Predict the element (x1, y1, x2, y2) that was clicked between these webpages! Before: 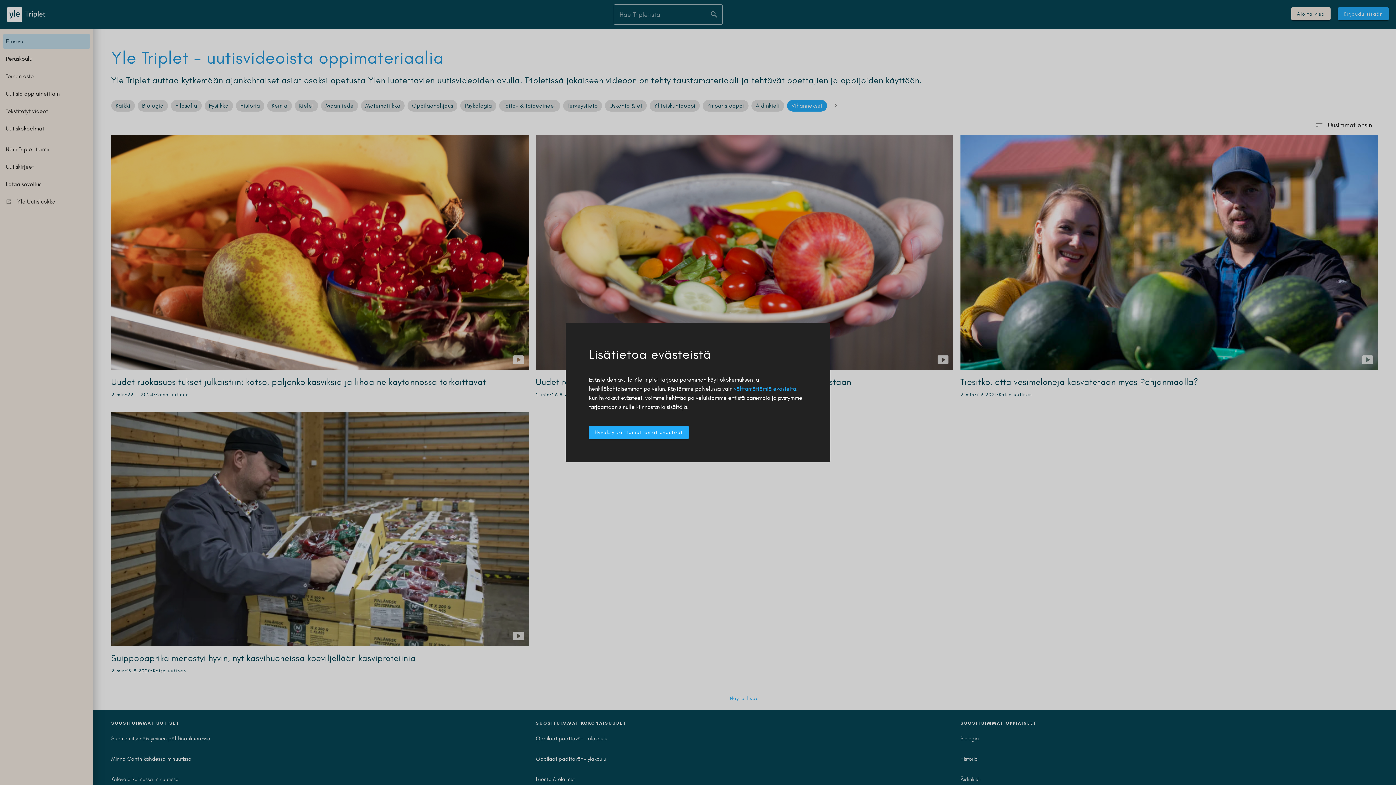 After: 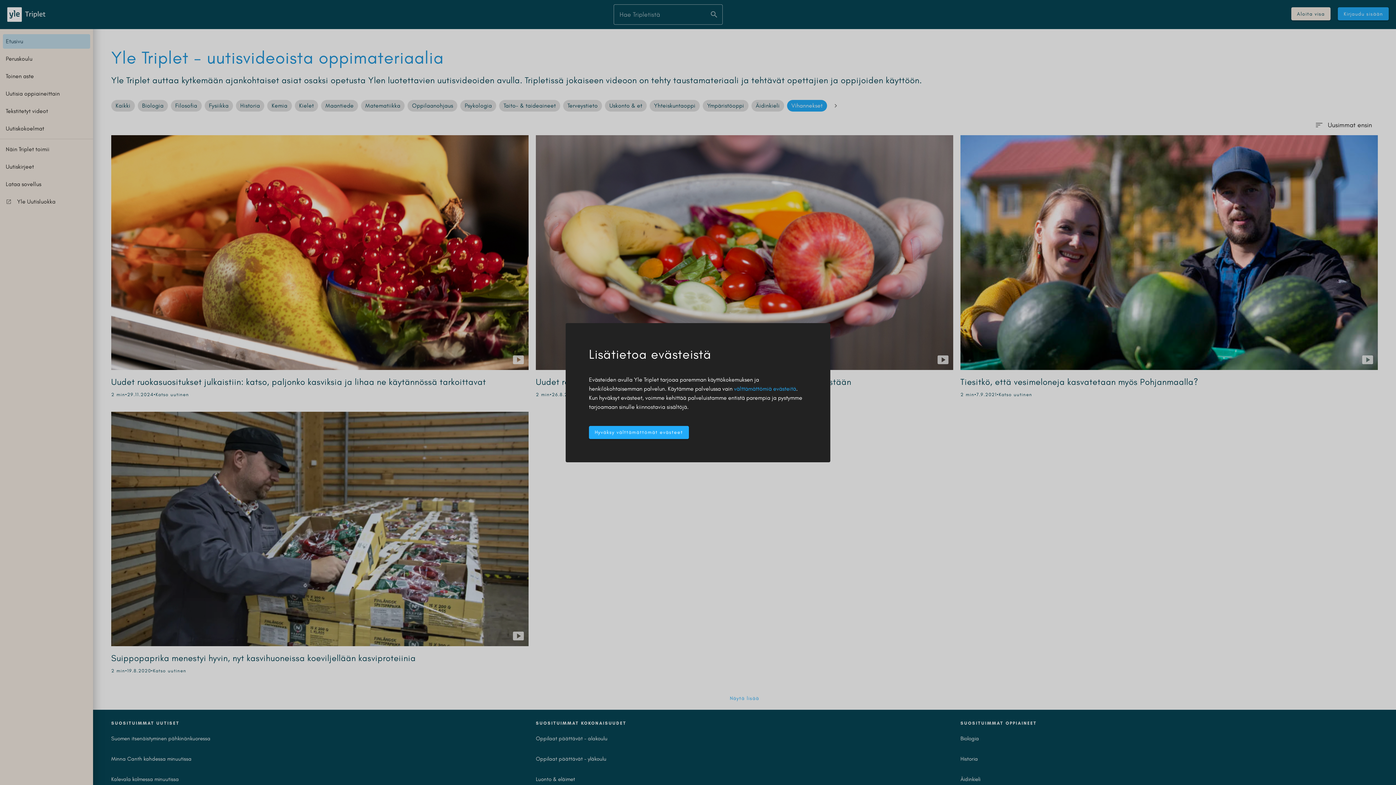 Action: bbox: (734, 385, 796, 392) label: välttämättömiä evästeitä